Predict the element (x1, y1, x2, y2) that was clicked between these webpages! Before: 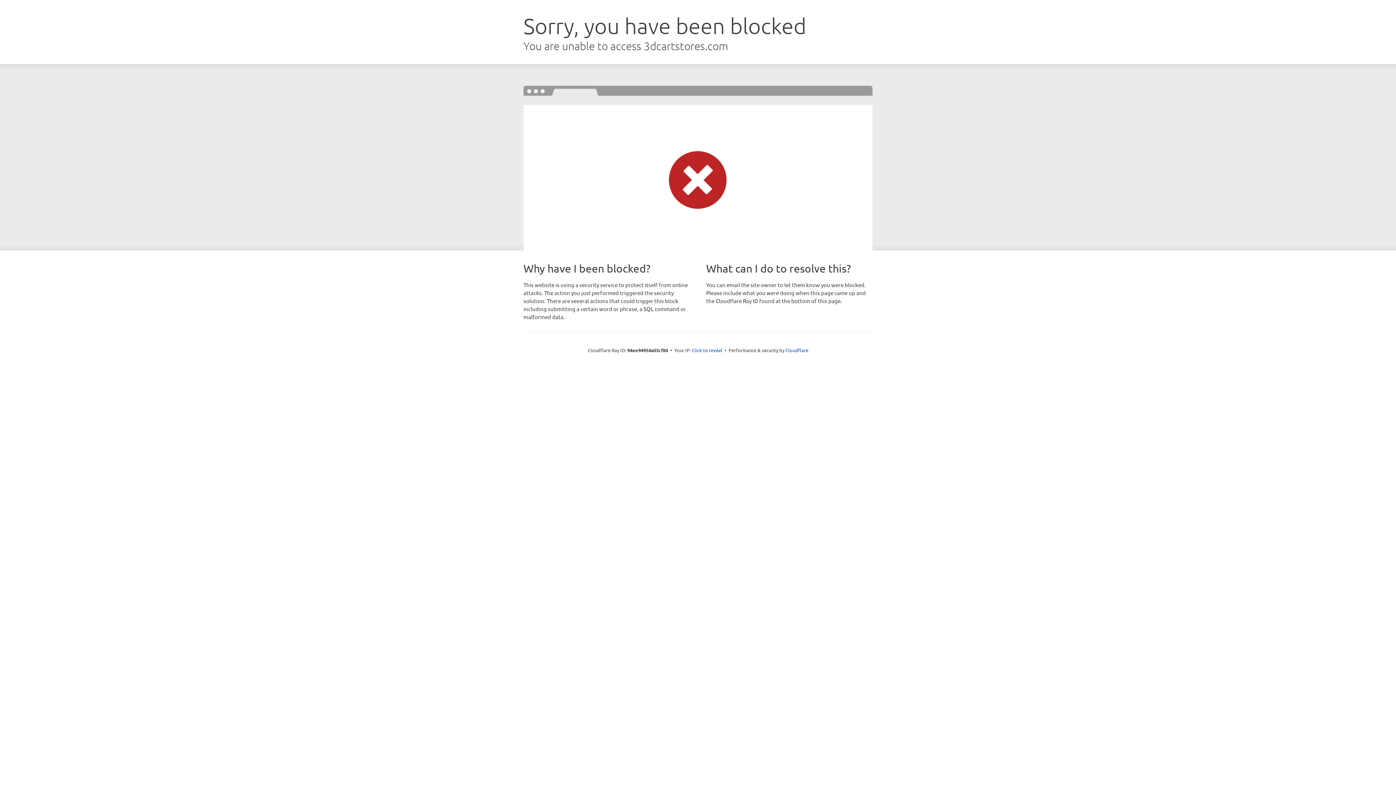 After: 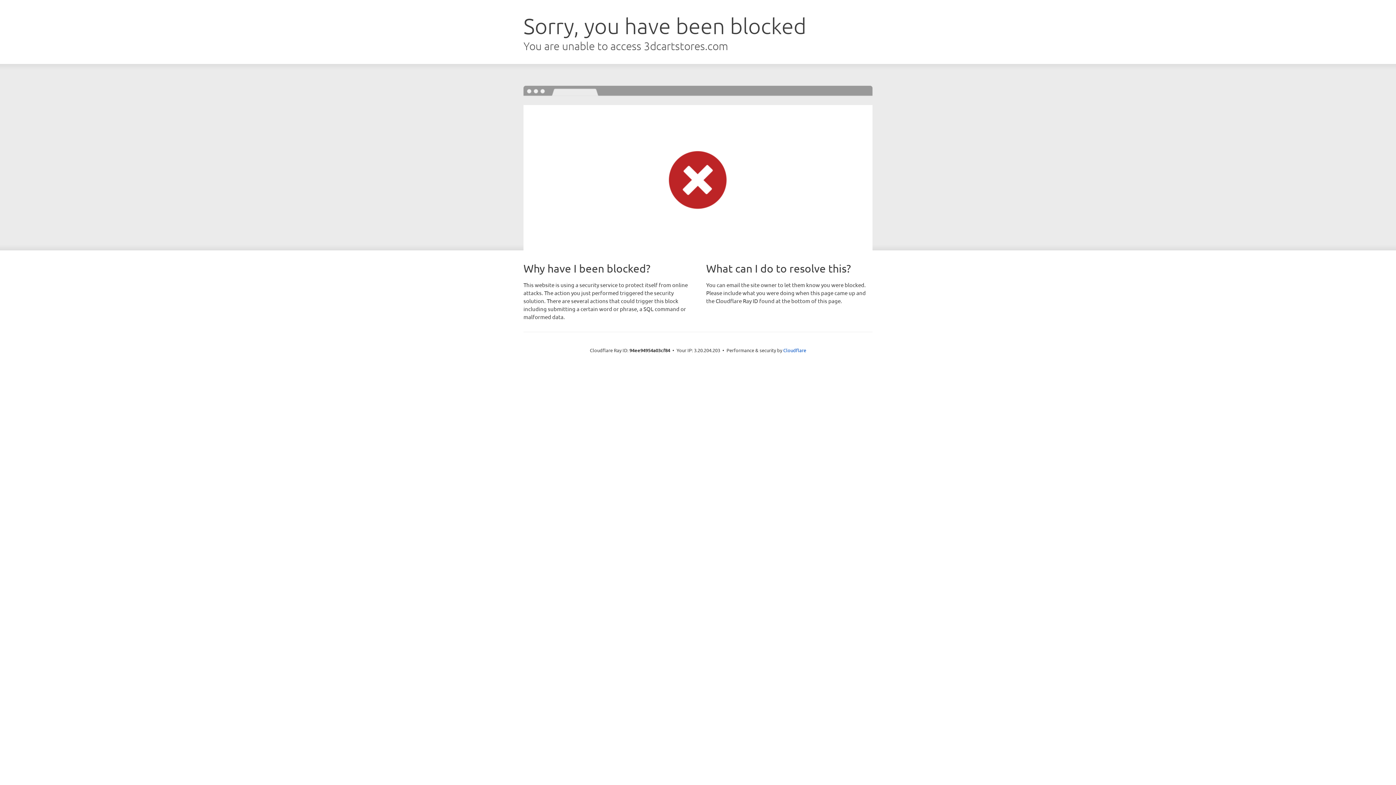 Action: bbox: (692, 346, 722, 353) label: Click to reveal